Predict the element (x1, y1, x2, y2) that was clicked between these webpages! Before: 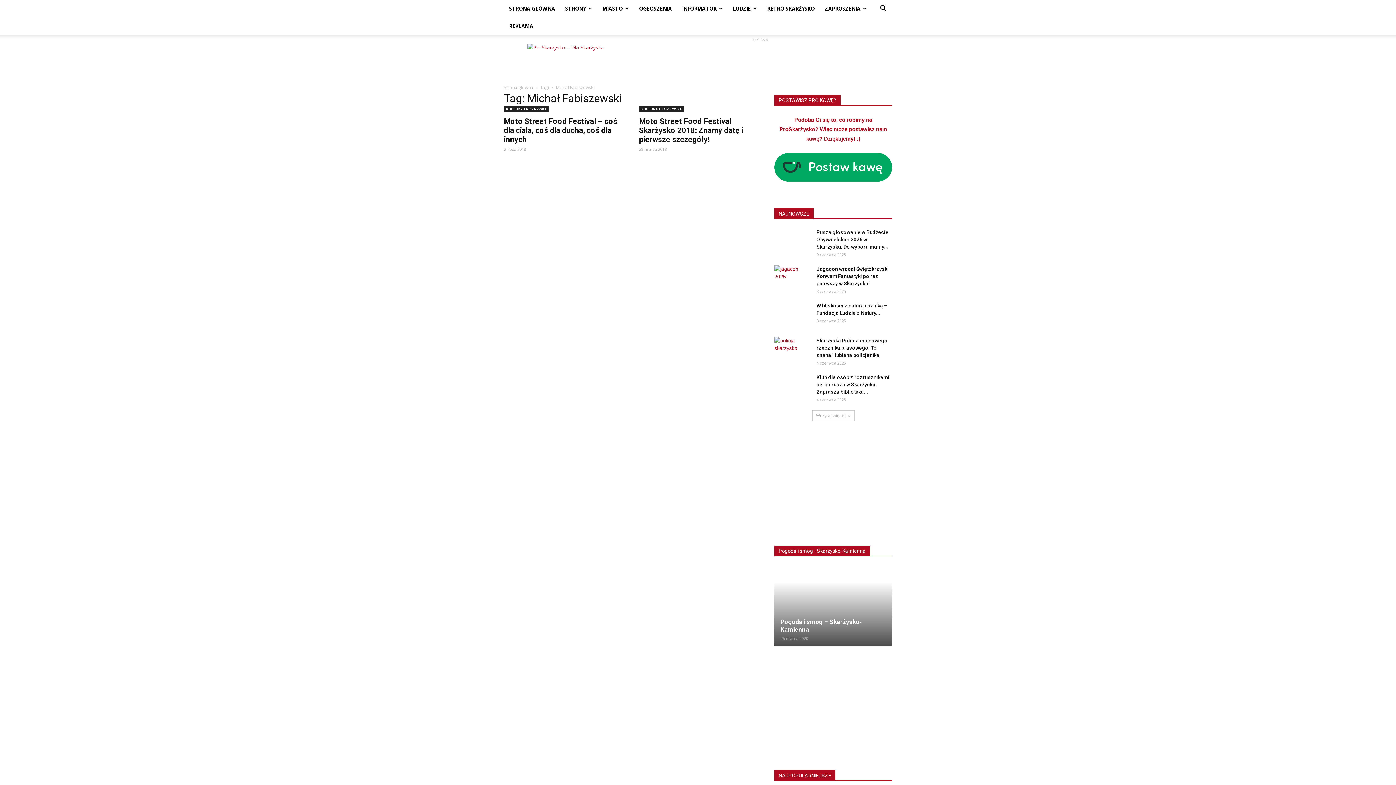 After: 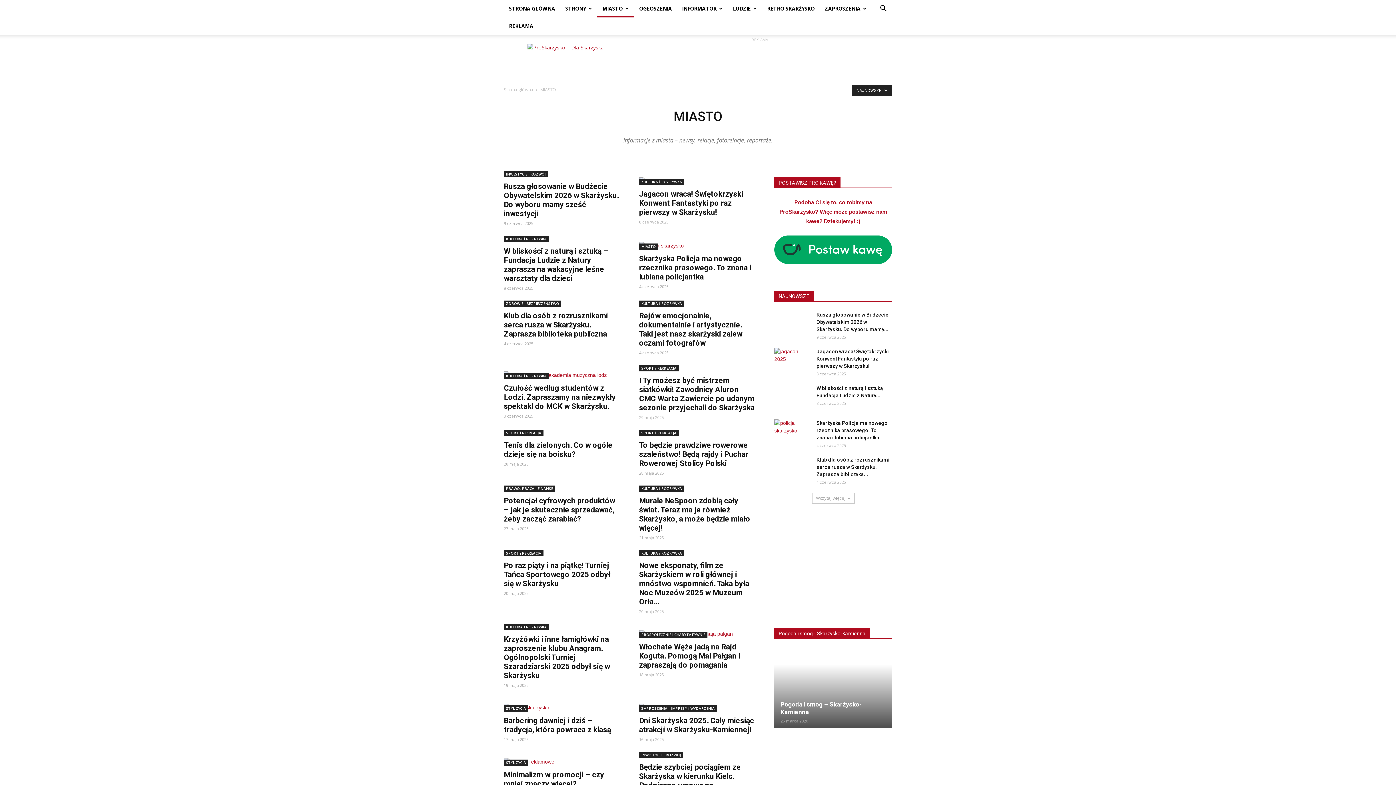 Action: bbox: (597, 0, 634, 17) label: MIASTO